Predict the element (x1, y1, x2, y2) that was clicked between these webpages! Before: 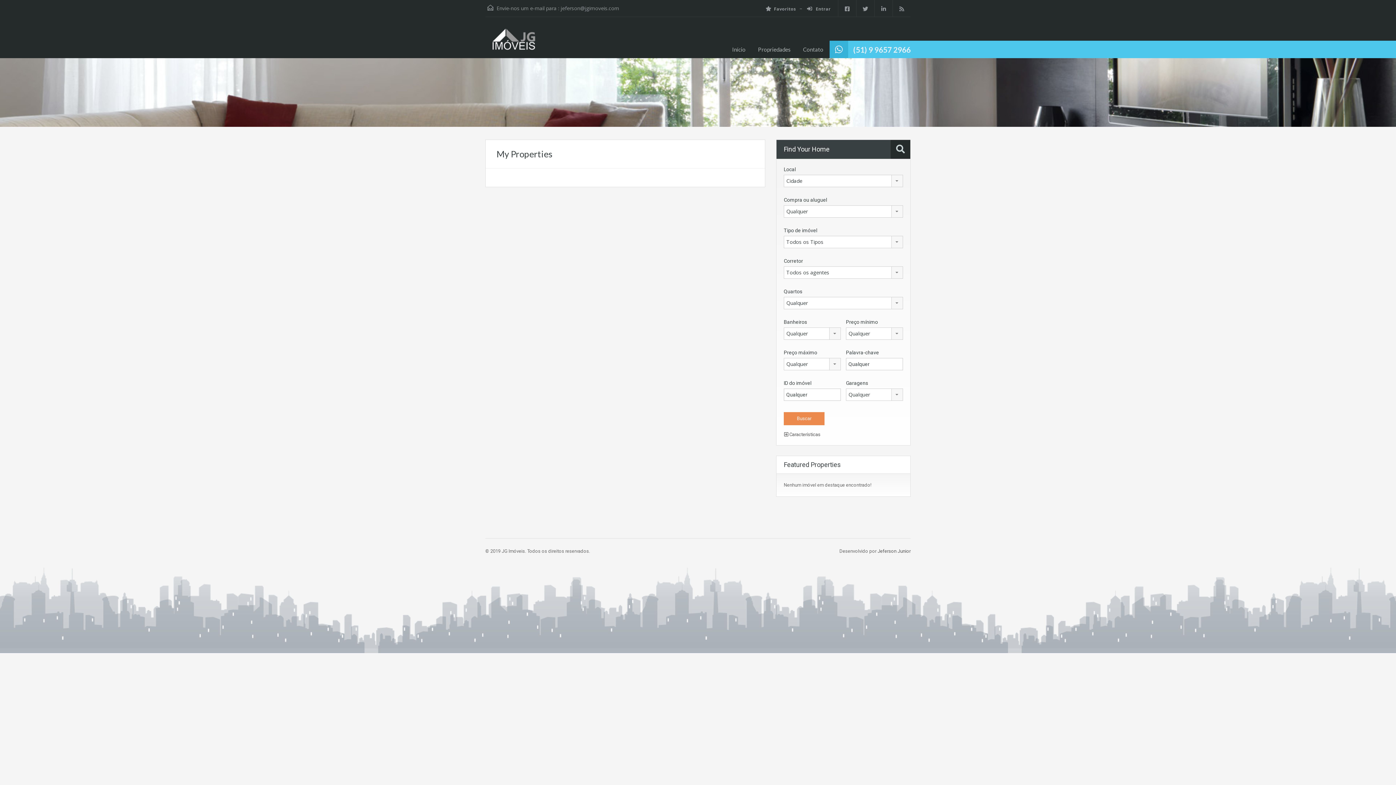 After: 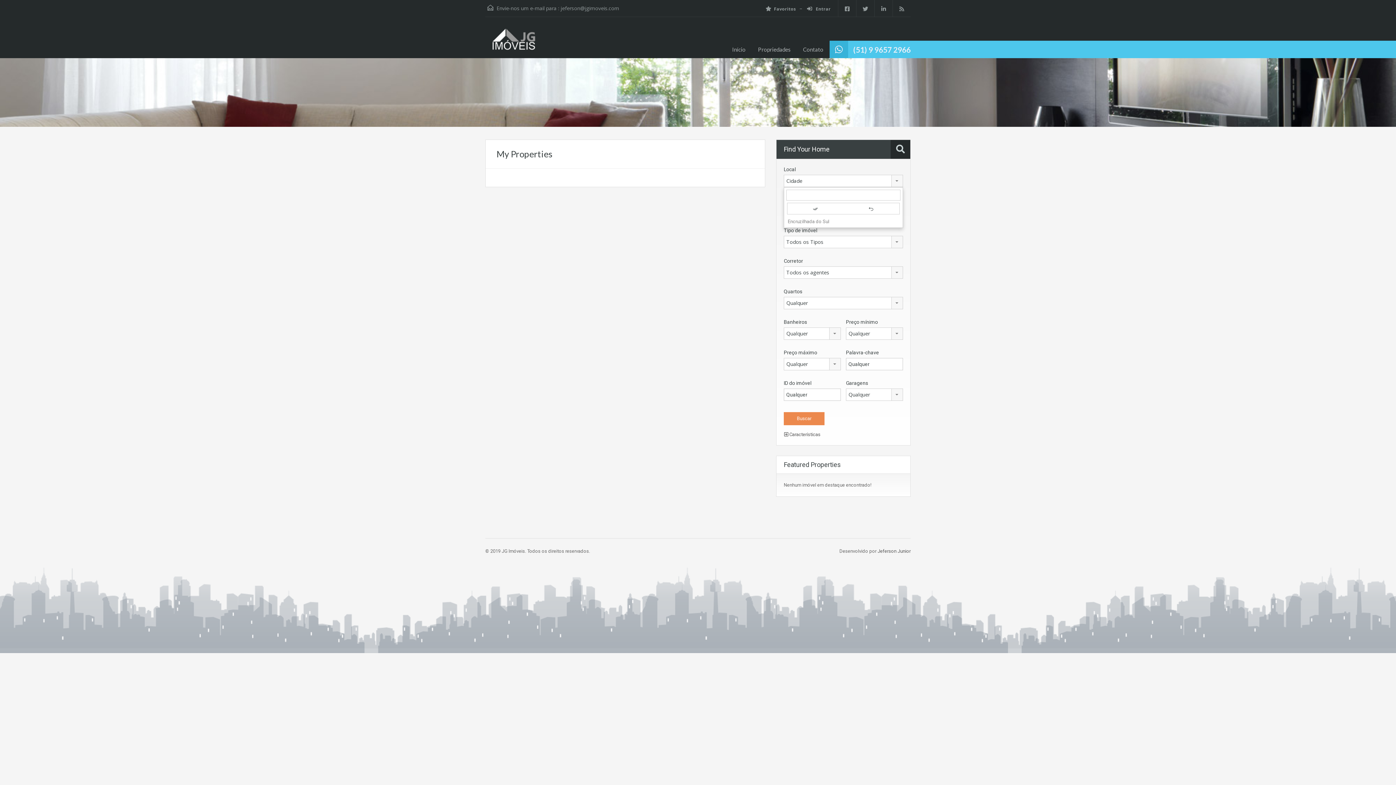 Action: label: Cidade bbox: (784, 174, 903, 187)